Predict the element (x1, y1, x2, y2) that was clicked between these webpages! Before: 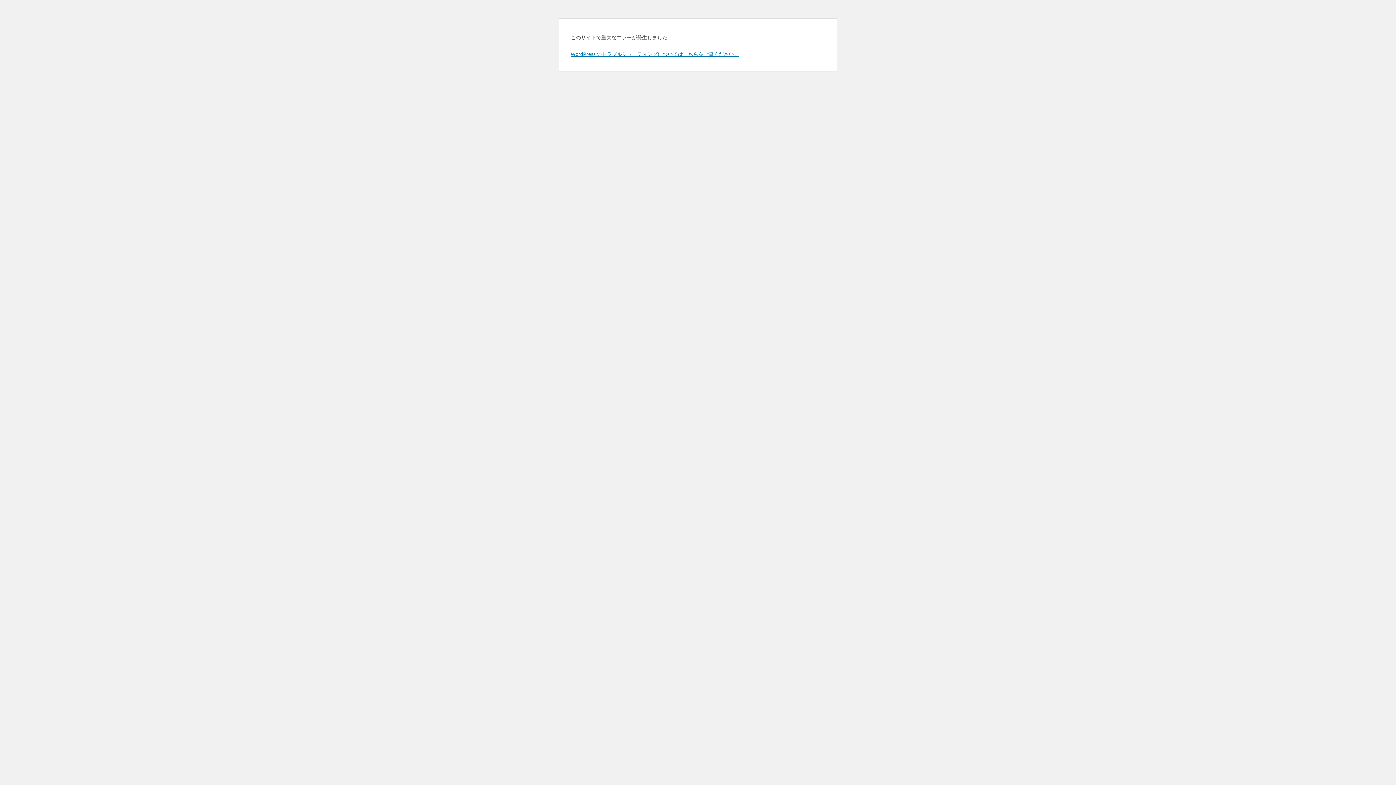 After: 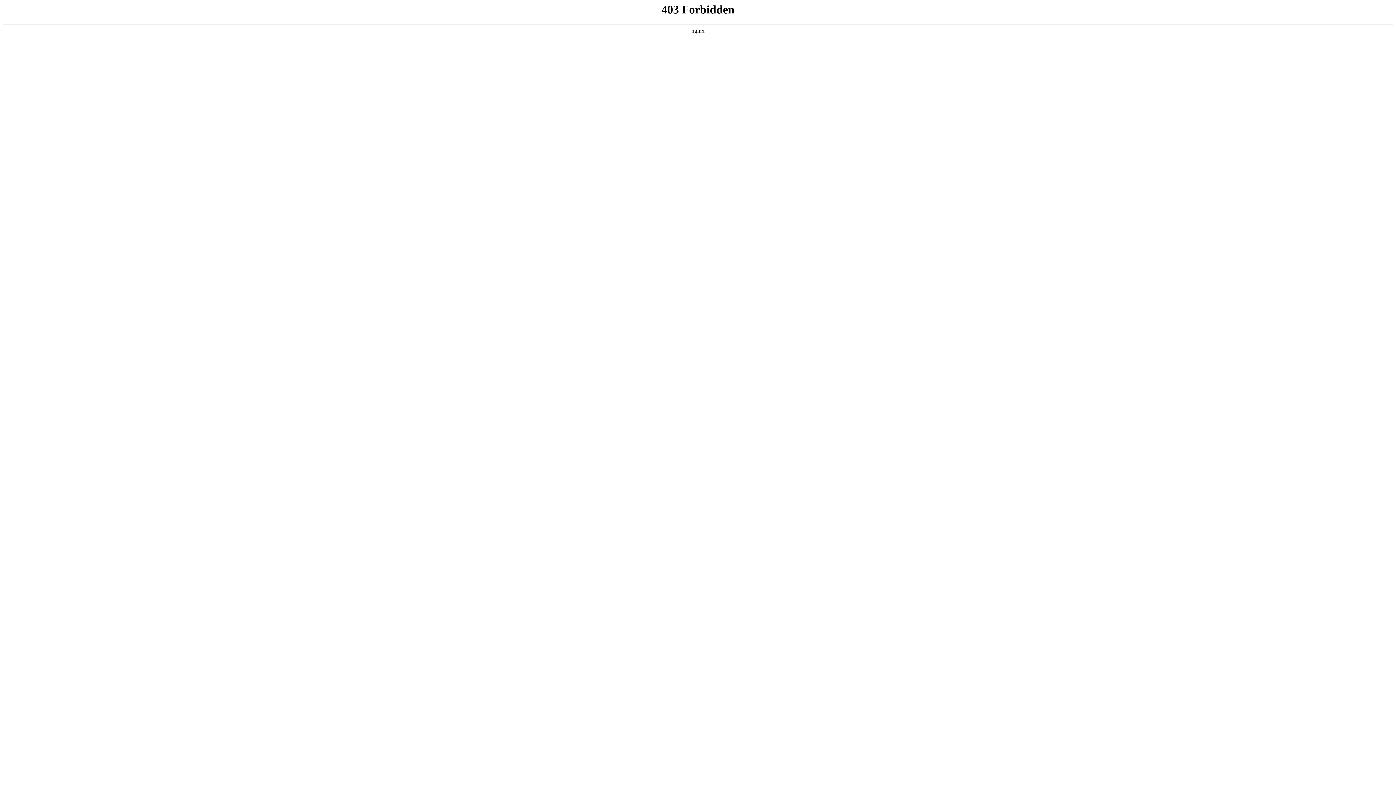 Action: label: WordPress のトラブルシューティングについてはこちらをご覧ください。 bbox: (570, 50, 739, 57)